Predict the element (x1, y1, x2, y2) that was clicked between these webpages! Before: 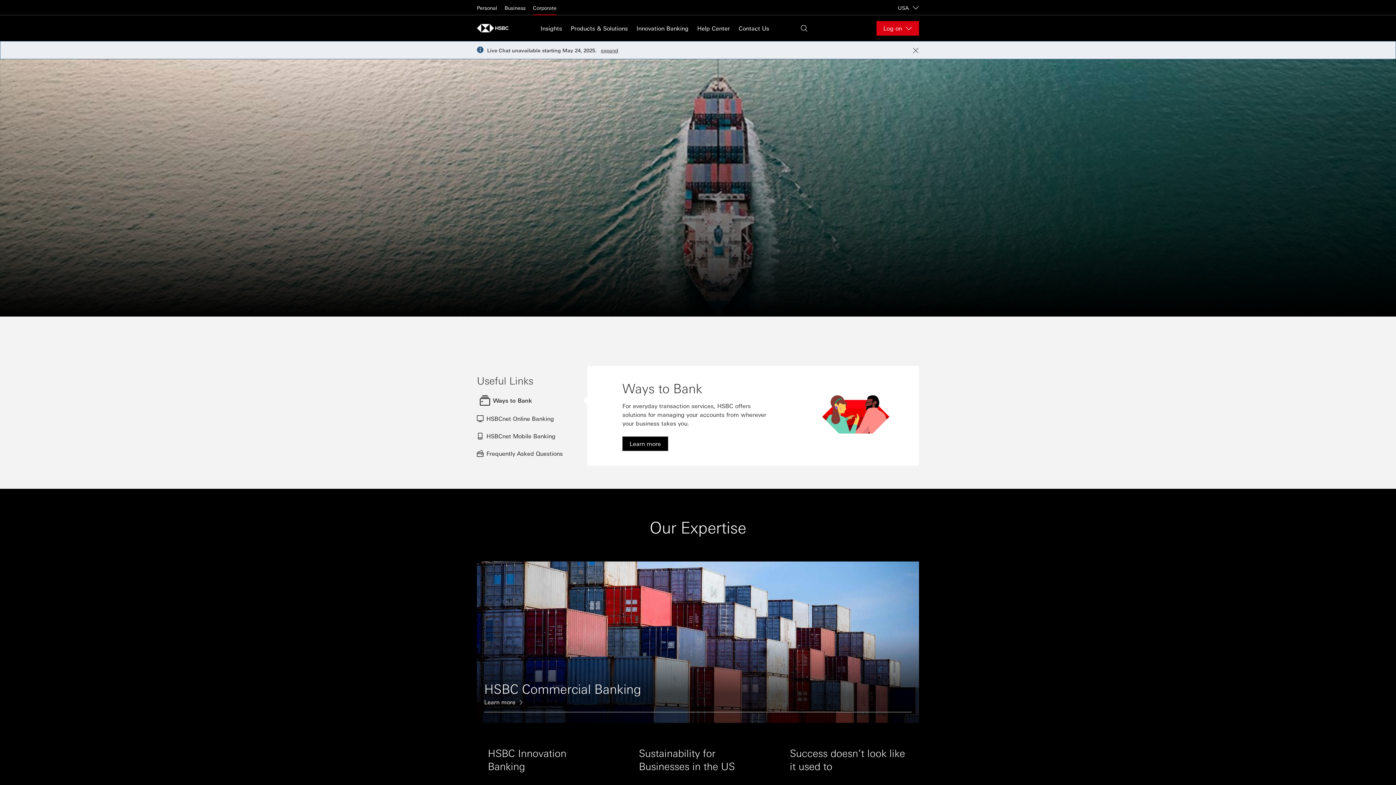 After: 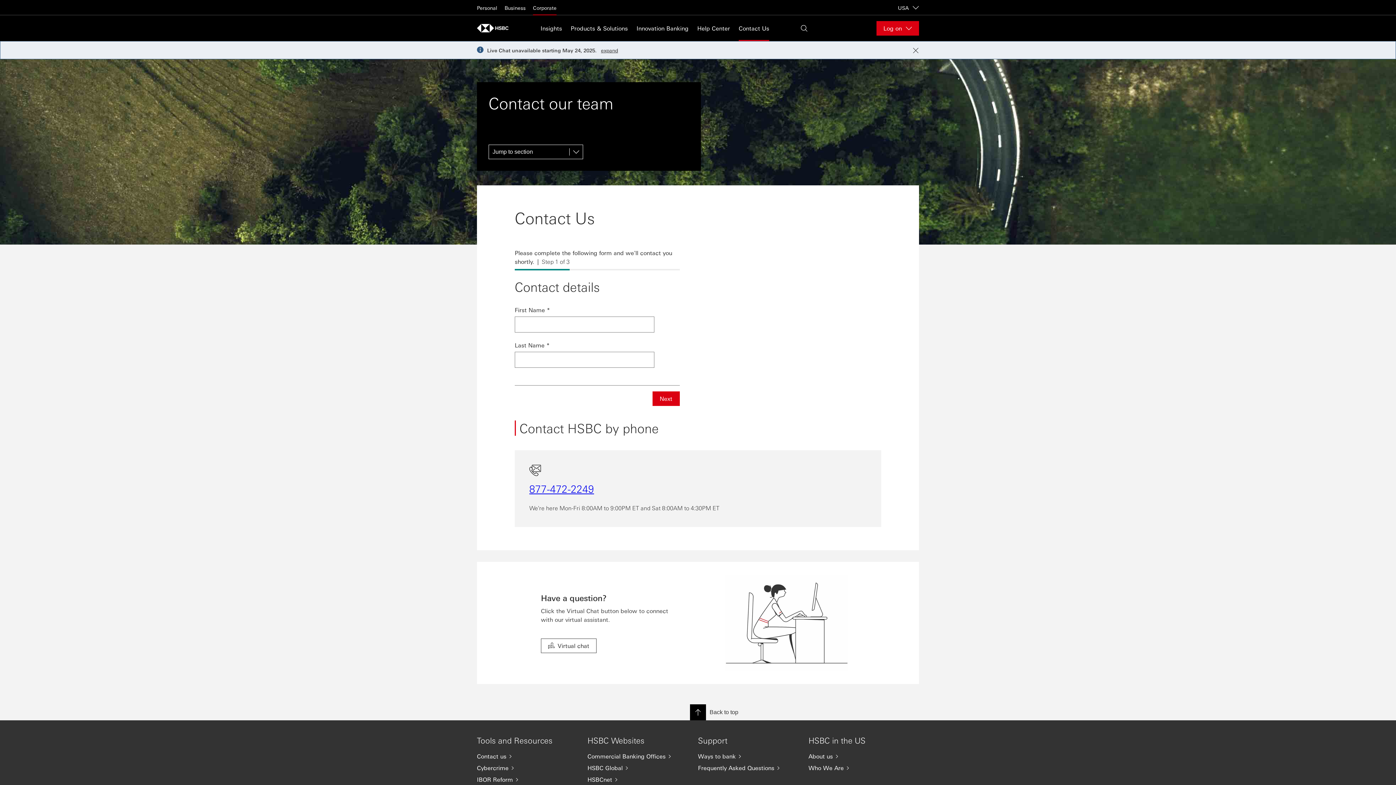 Action: label: Contact Us bbox: (738, 23, 769, 32)